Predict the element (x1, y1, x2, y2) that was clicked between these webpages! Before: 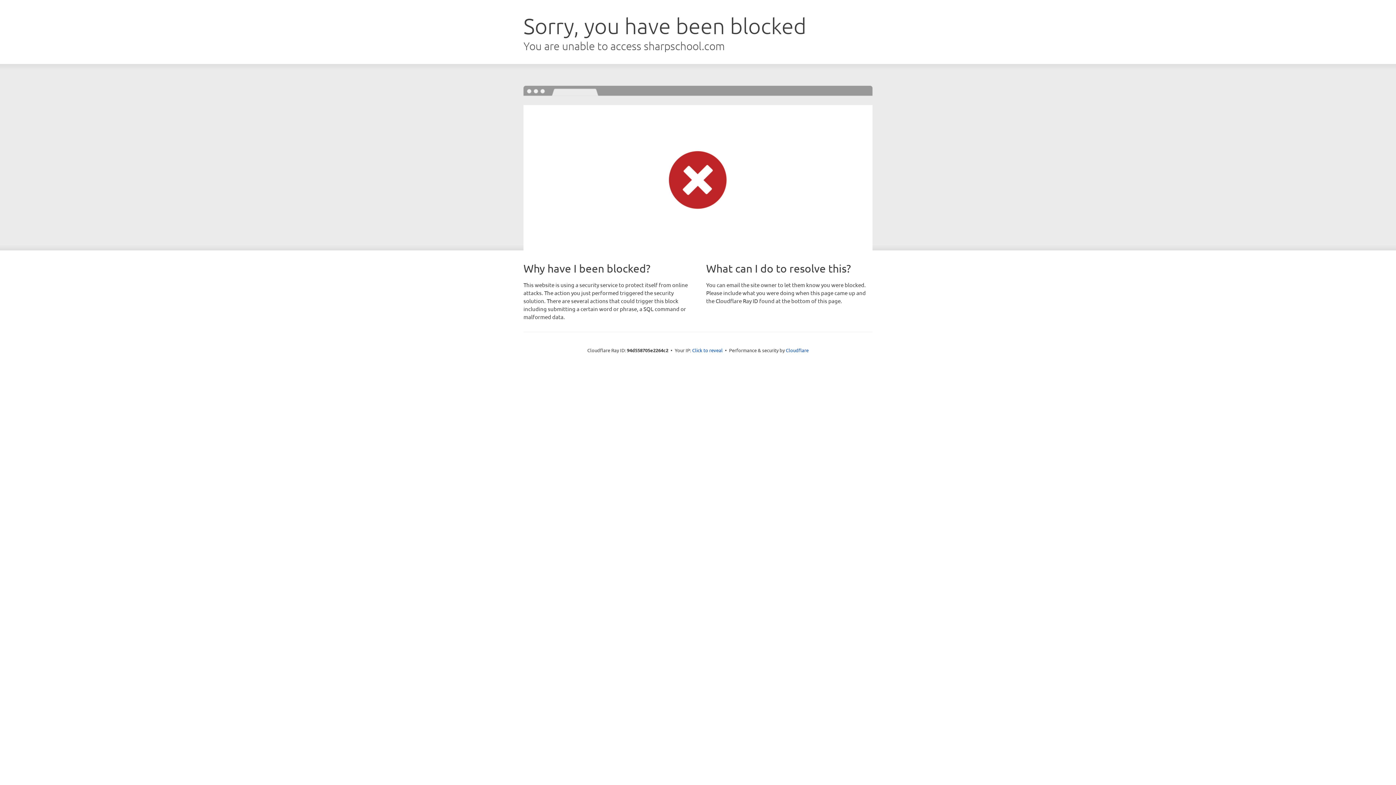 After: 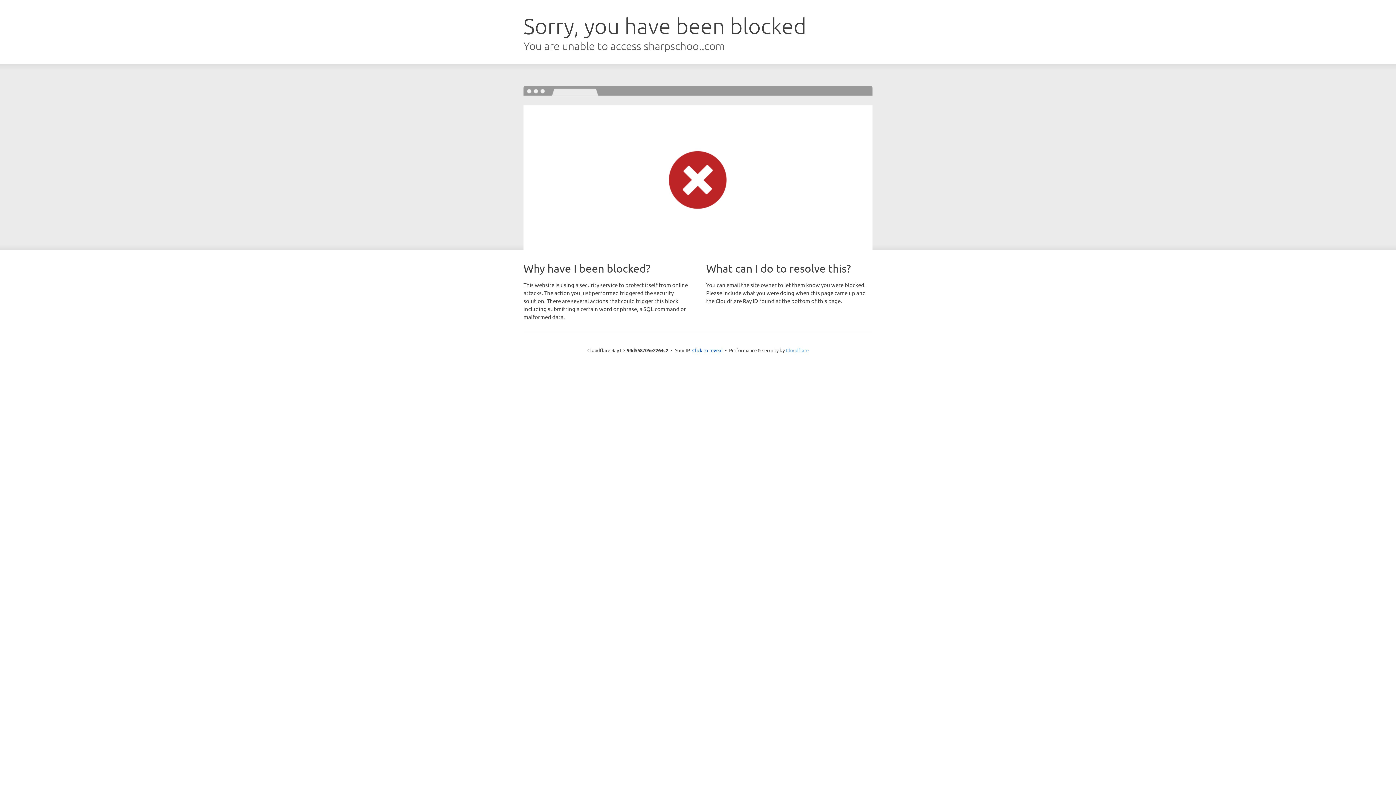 Action: label: Cloudflare bbox: (786, 347, 808, 353)